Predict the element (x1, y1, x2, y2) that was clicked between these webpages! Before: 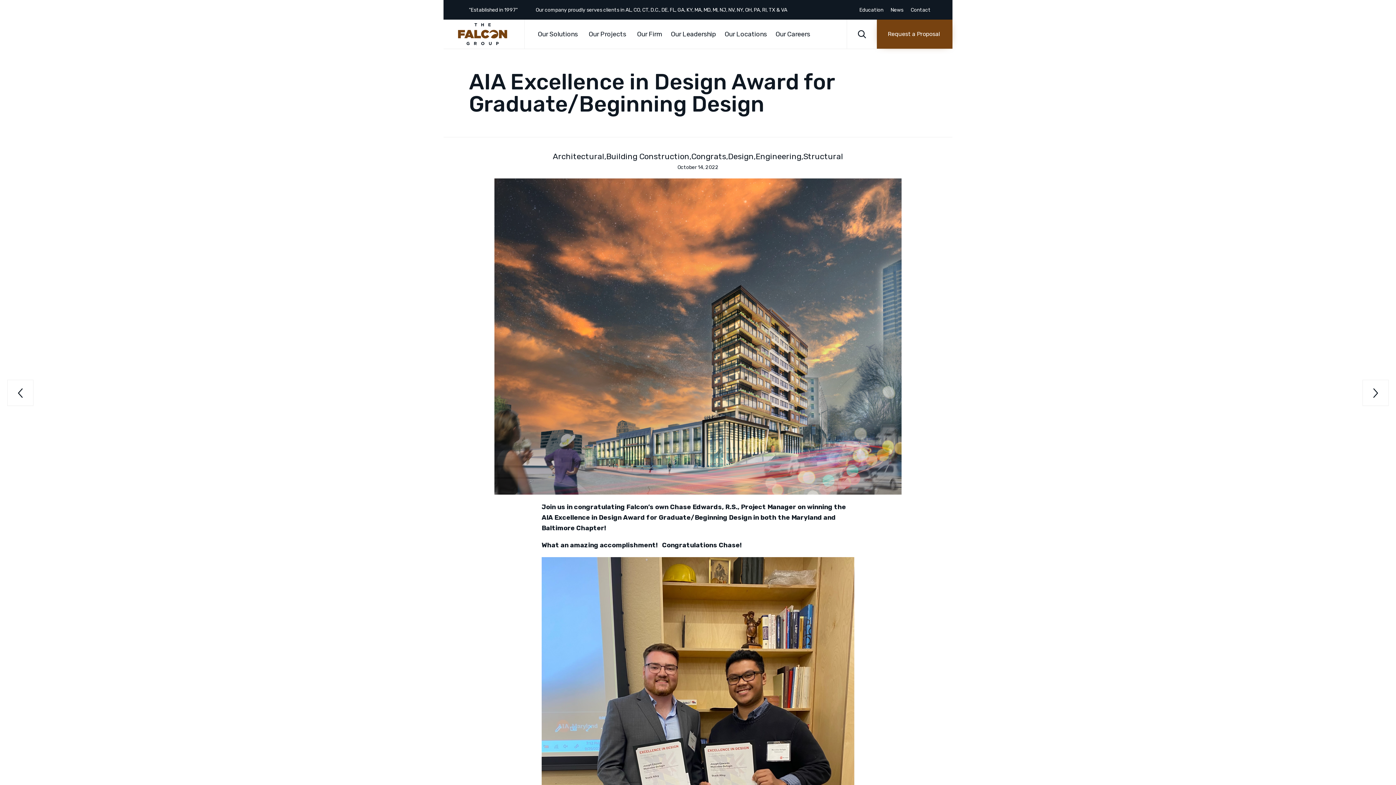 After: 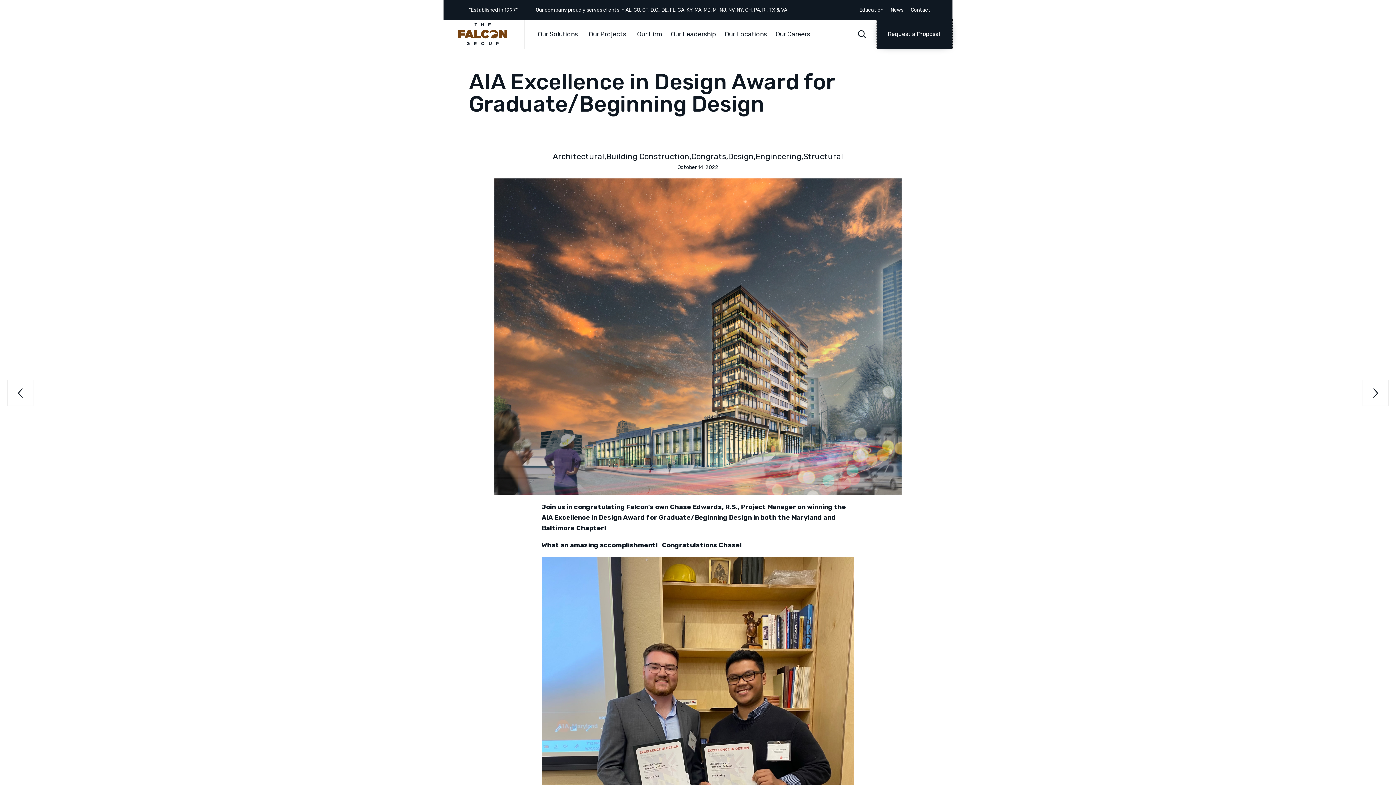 Action: label: Request a Proposal  bbox: (877, 19, 952, 48)